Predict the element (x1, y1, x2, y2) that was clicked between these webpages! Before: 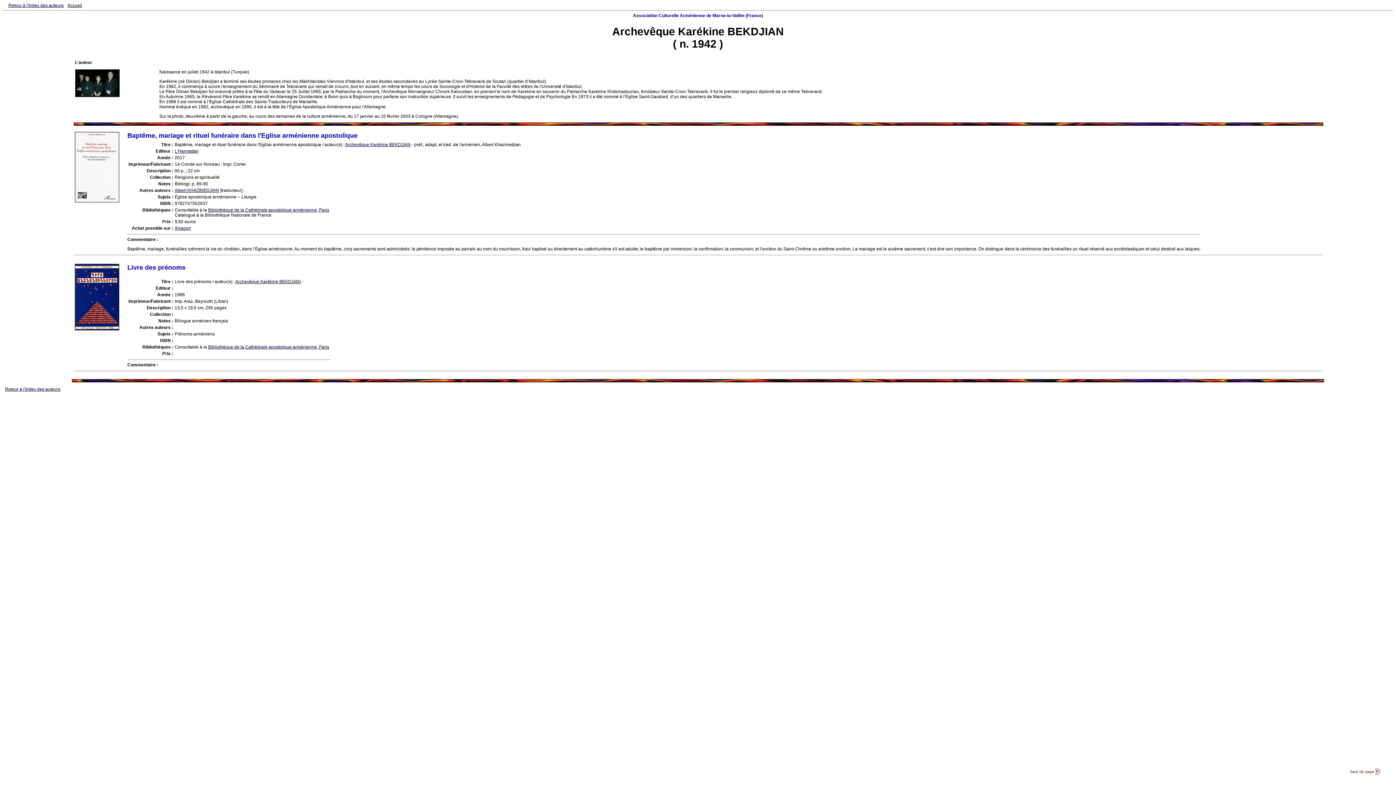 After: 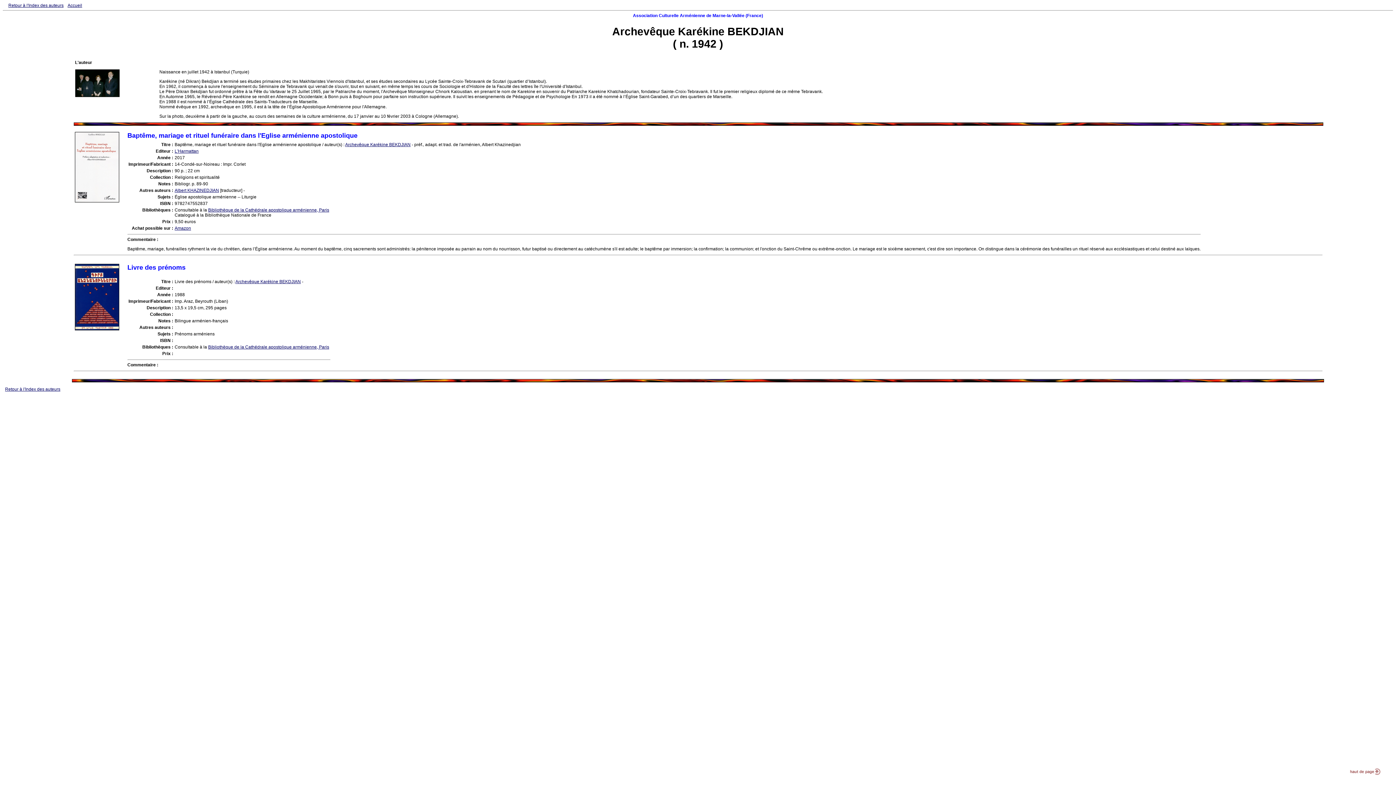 Action: label: Livre numéro 2009 bbox: (73, 257, 111, 262)